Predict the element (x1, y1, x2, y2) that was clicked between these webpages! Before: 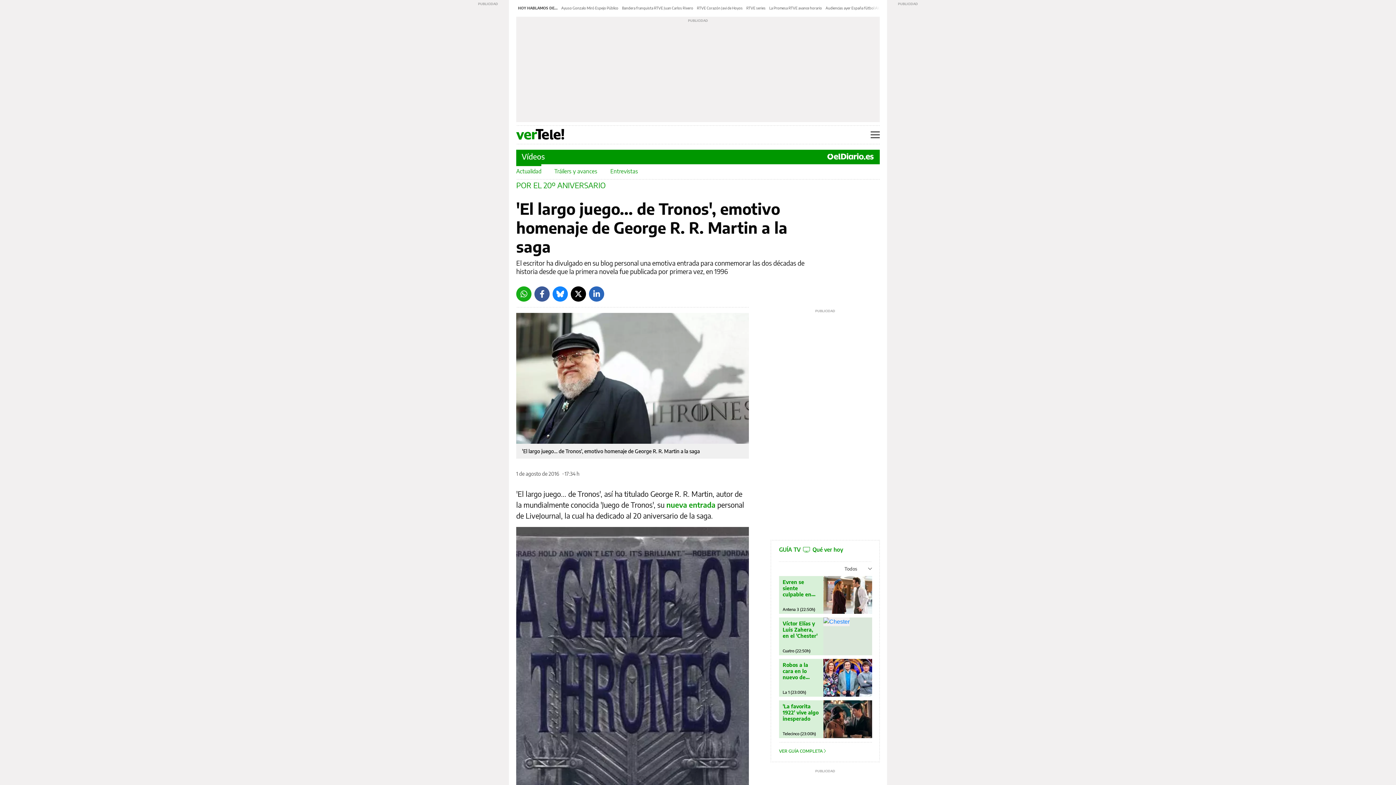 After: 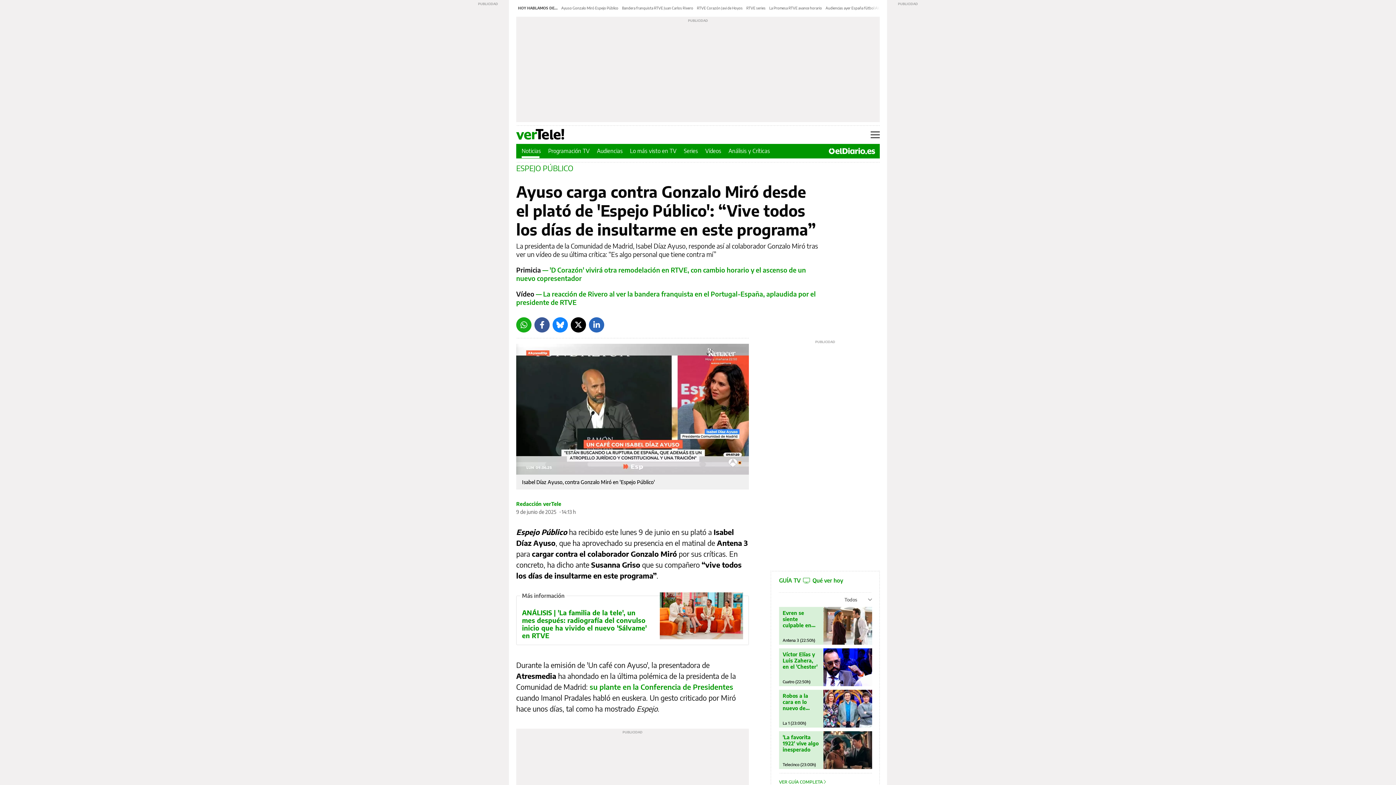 Action: label: Ayuso Gonzalo Miró Espejo Público bbox: (561, 5, 618, 10)